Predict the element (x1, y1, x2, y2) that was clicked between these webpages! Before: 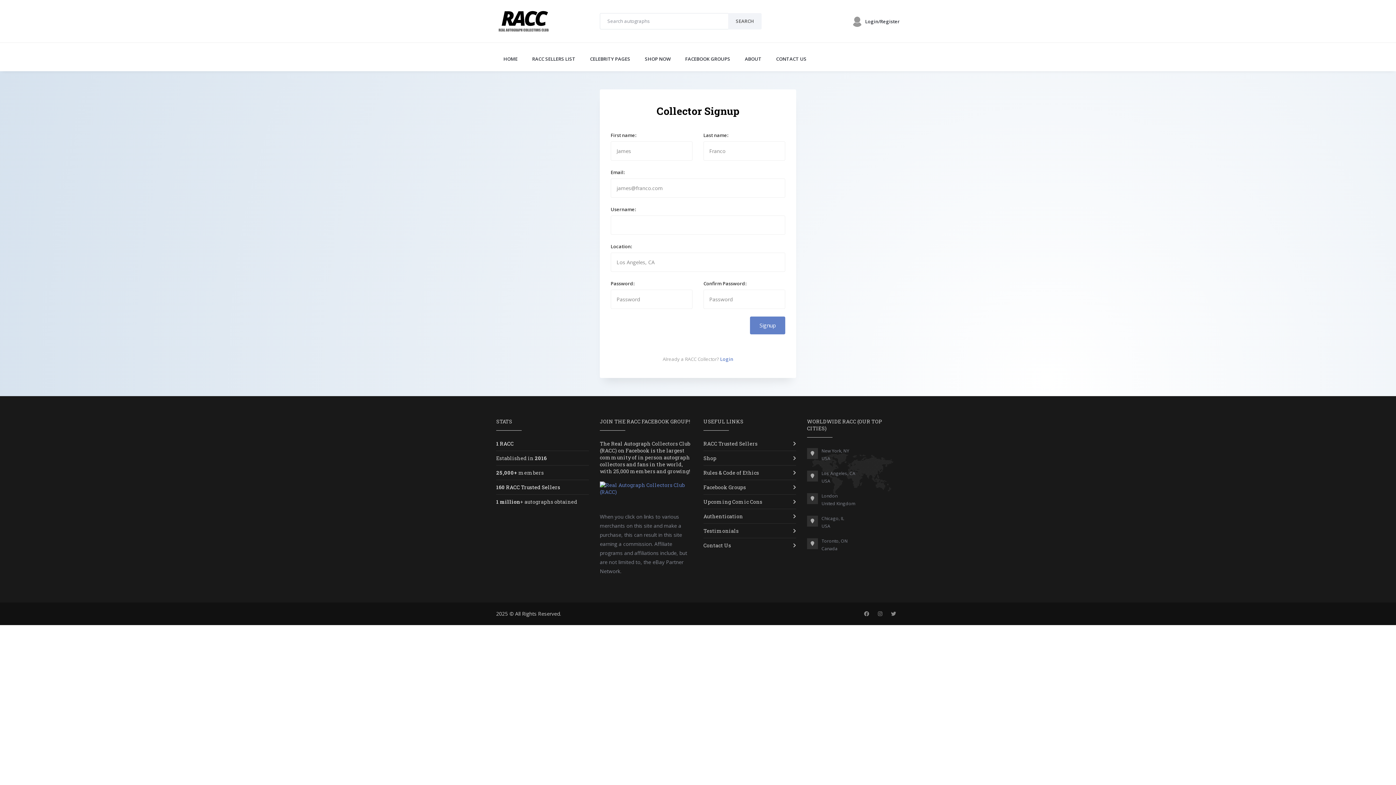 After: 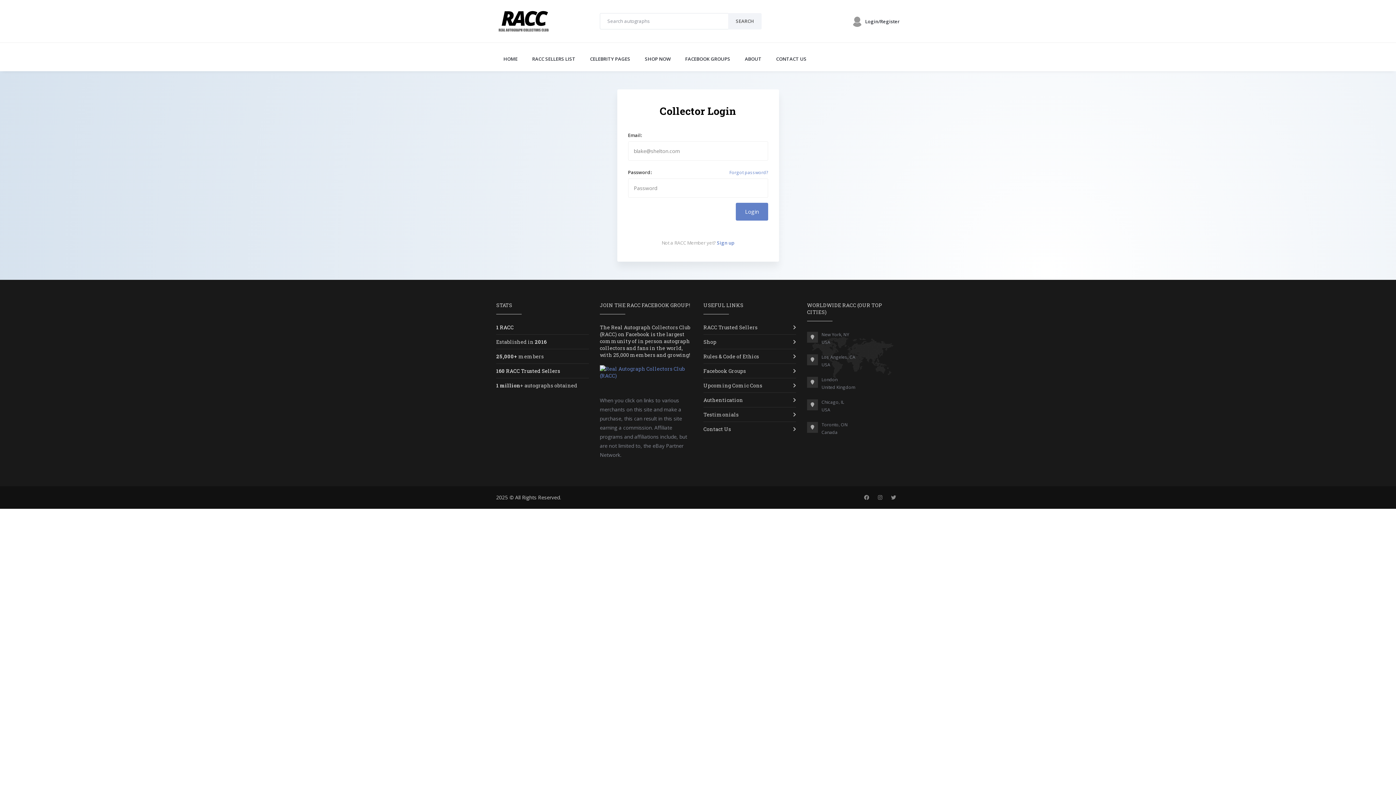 Action: label: Login bbox: (720, 356, 733, 362)